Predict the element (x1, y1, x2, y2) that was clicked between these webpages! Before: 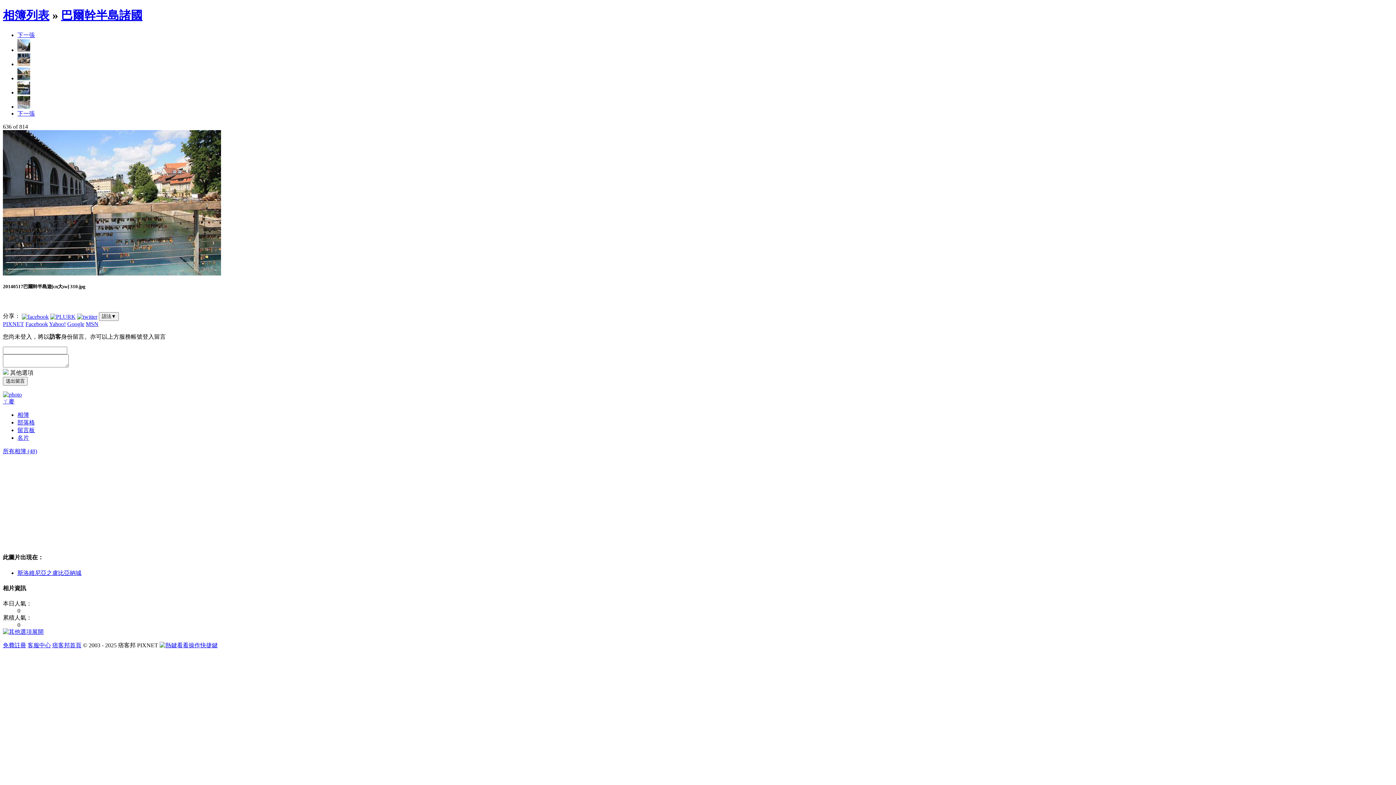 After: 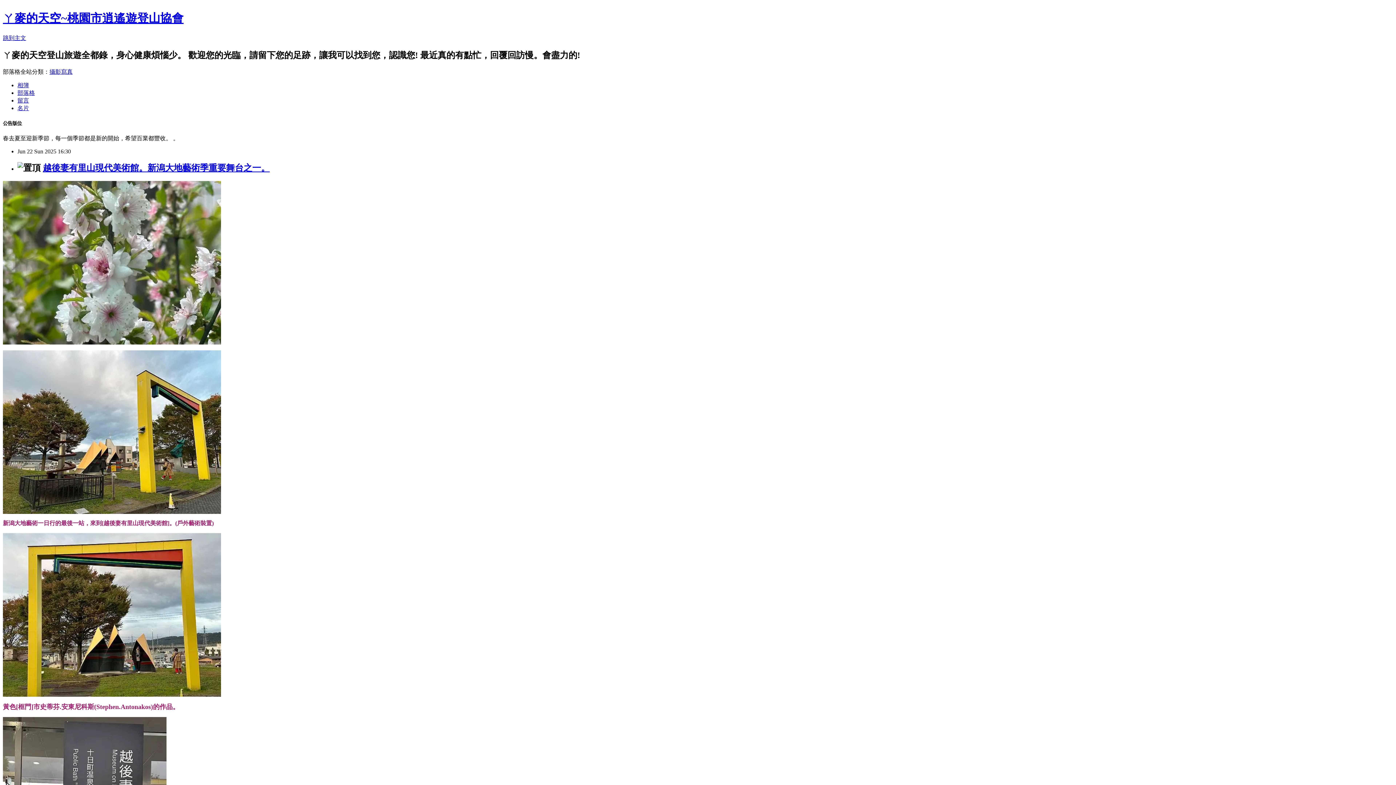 Action: bbox: (17, 419, 34, 425) label: 部落格